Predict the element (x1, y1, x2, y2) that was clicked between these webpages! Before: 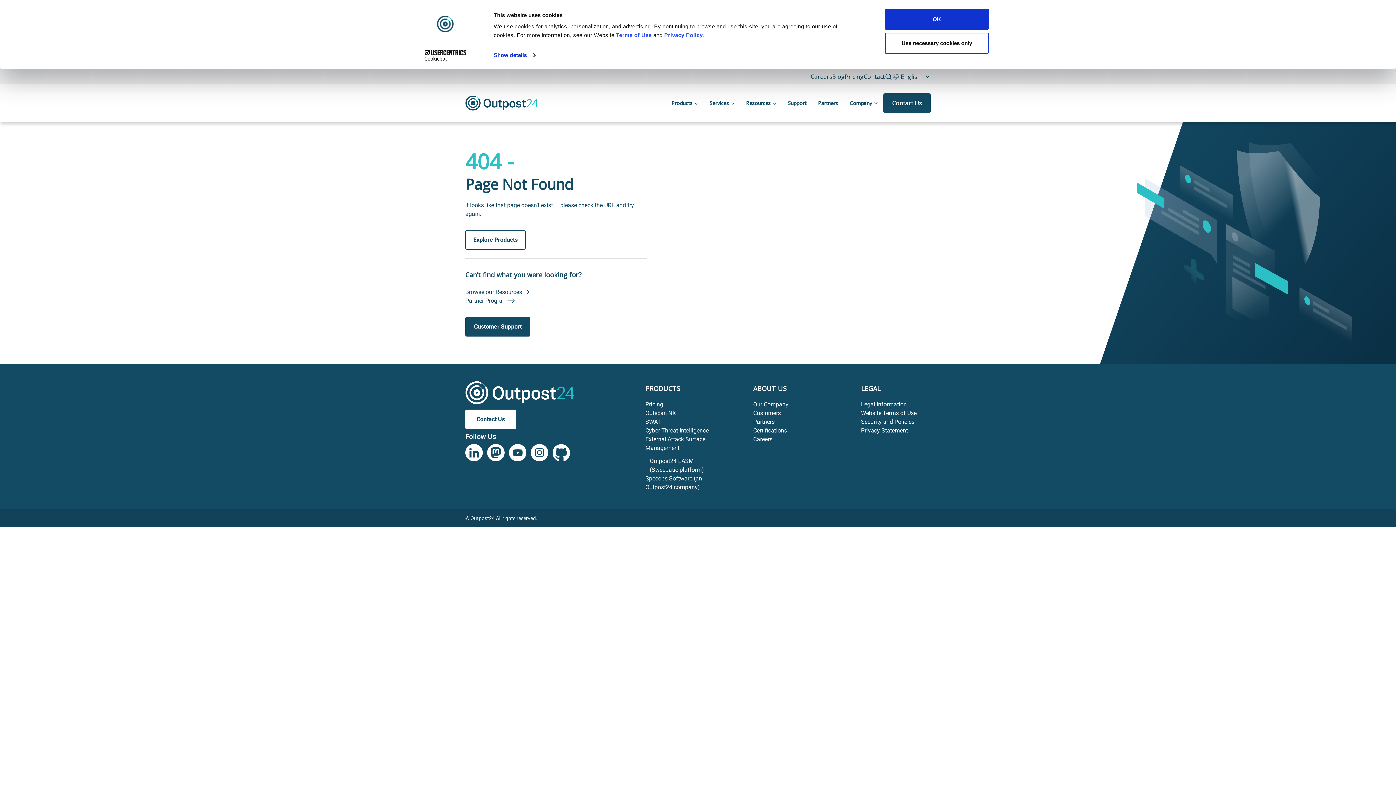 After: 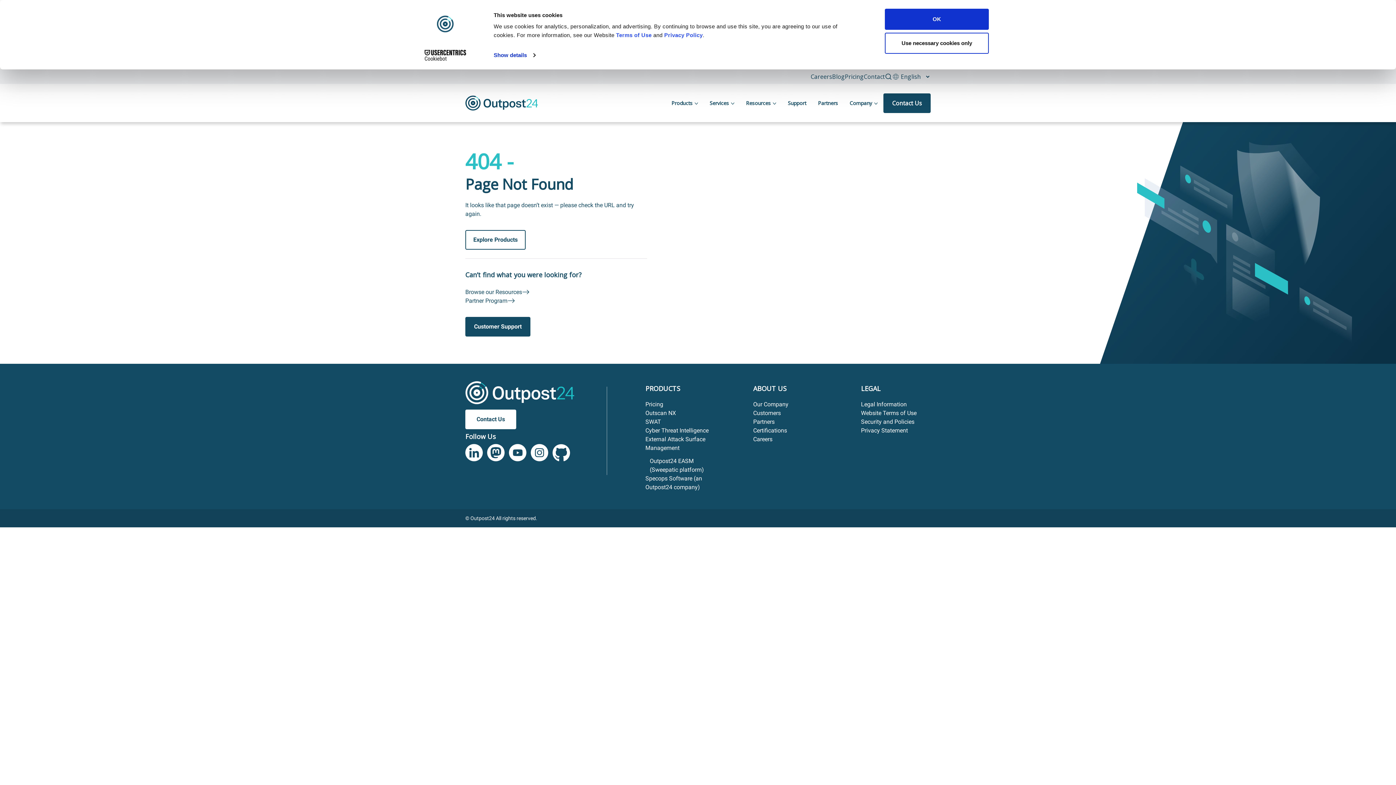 Action: bbox: (413, 49, 477, 60) label: Cookiebot - opens in a new window